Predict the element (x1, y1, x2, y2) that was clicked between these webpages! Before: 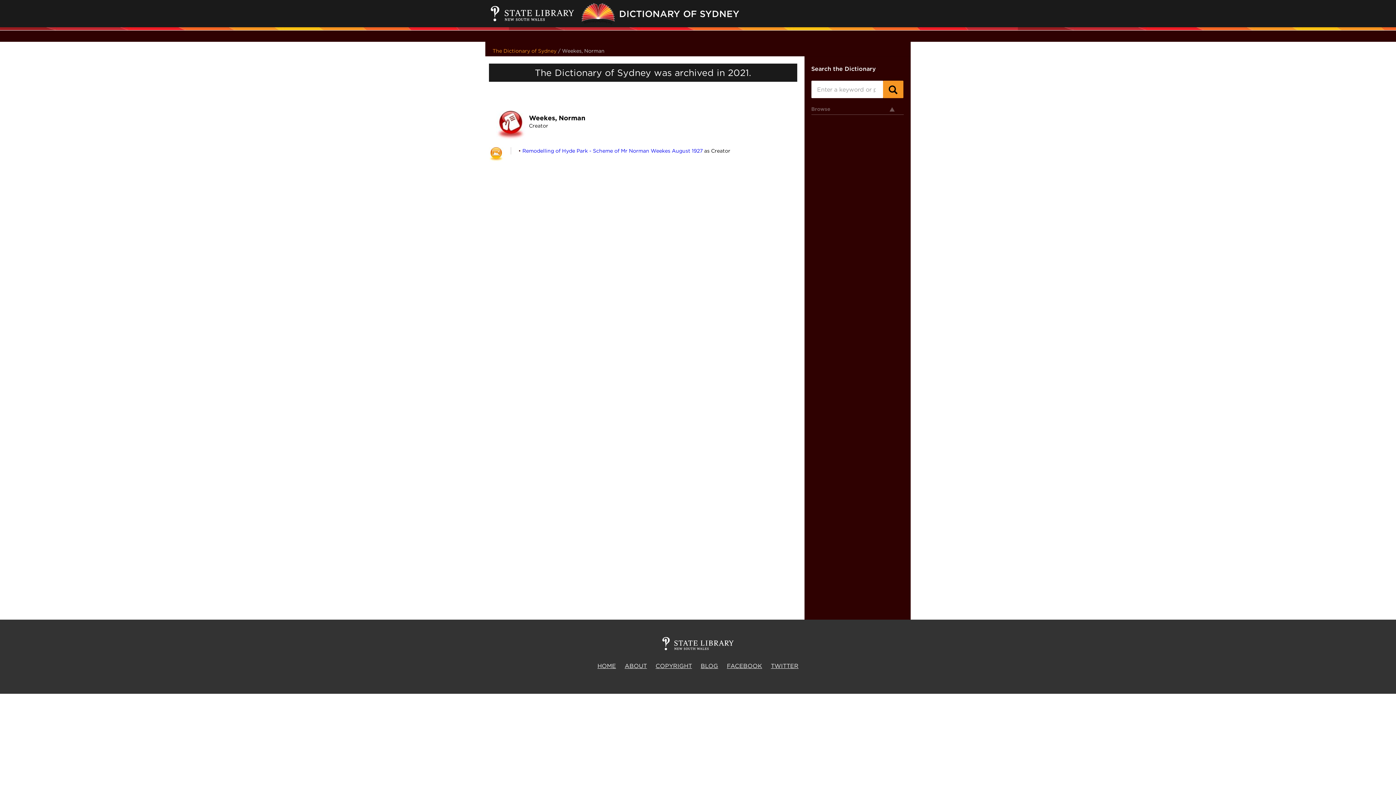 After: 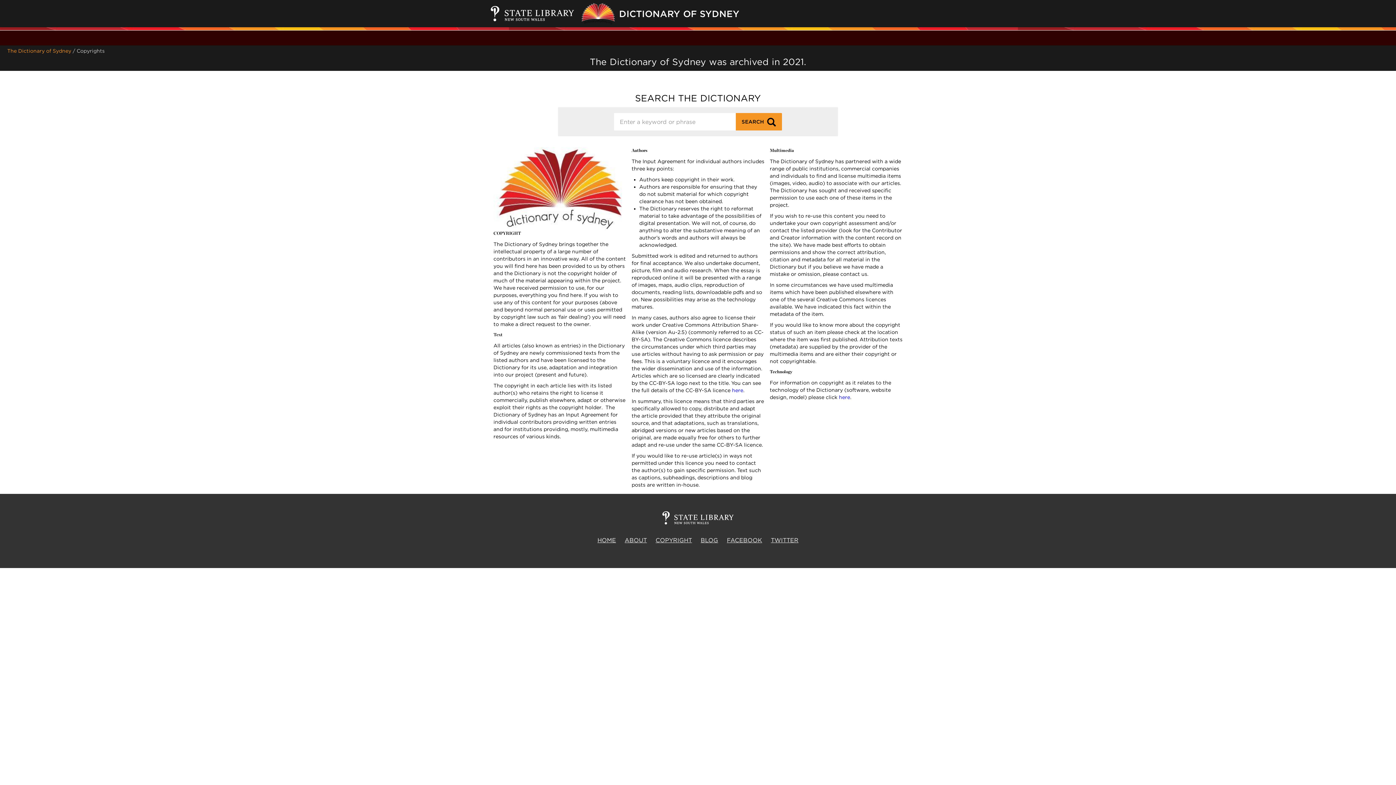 Action: label: COPYRIGHT bbox: (655, 662, 692, 669)